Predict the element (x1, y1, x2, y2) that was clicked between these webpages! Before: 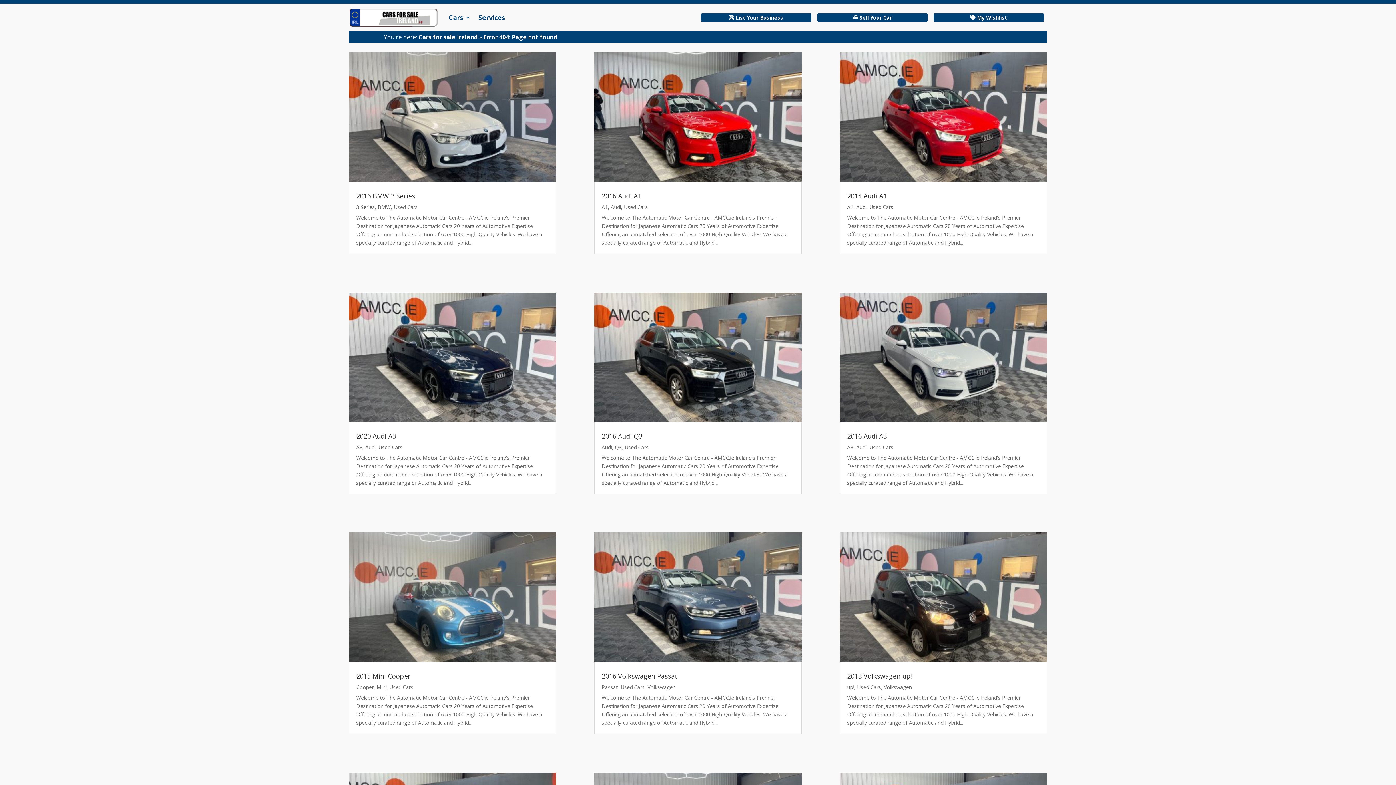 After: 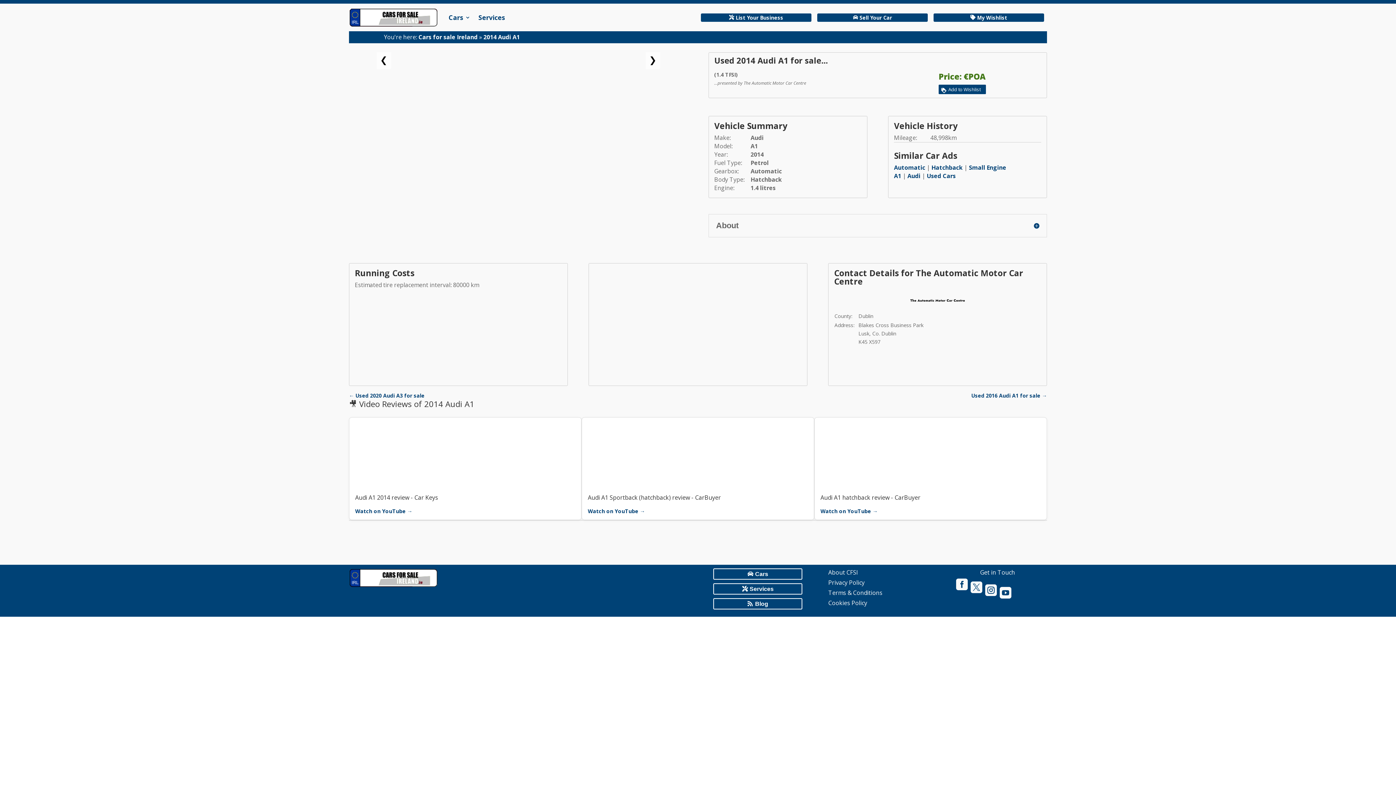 Action: bbox: (847, 191, 887, 200) label: 2014 Audi A1